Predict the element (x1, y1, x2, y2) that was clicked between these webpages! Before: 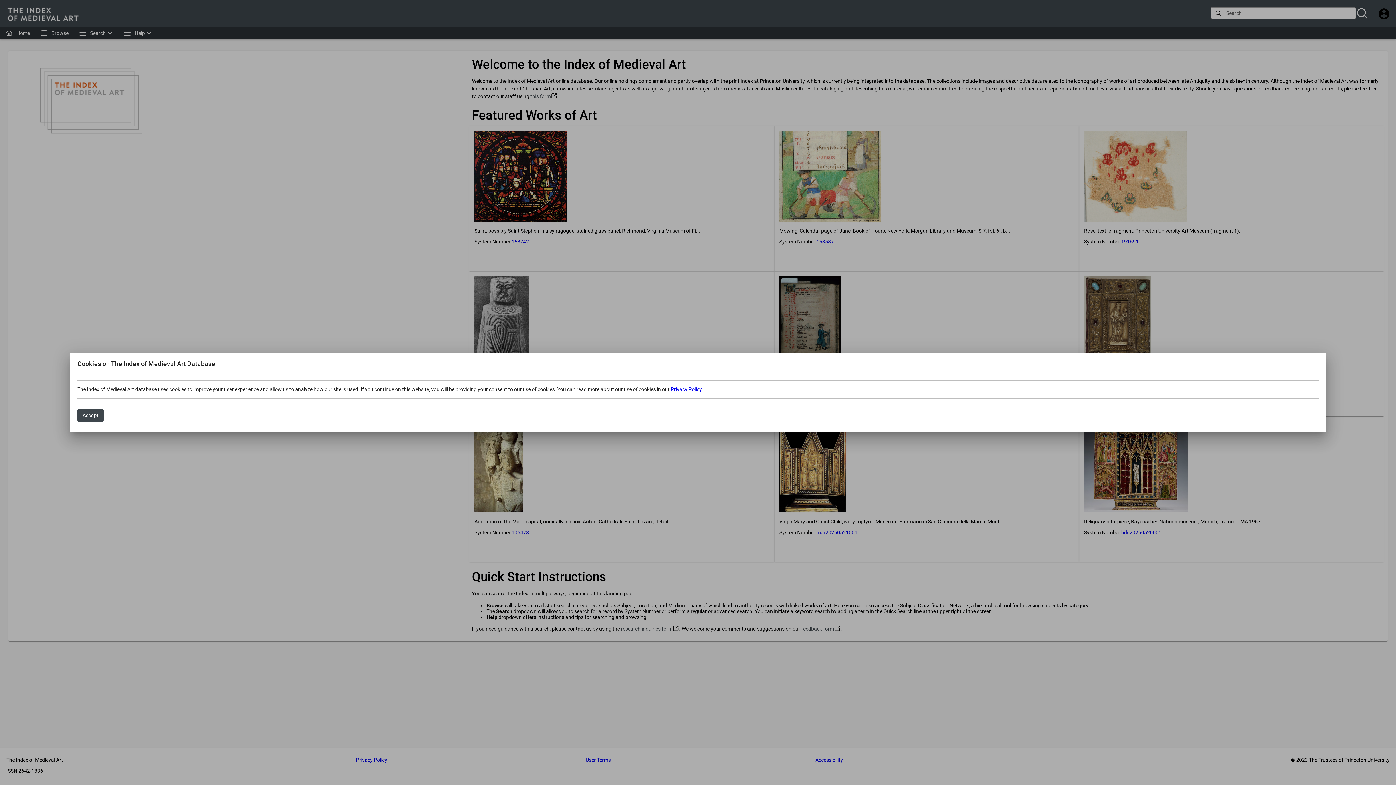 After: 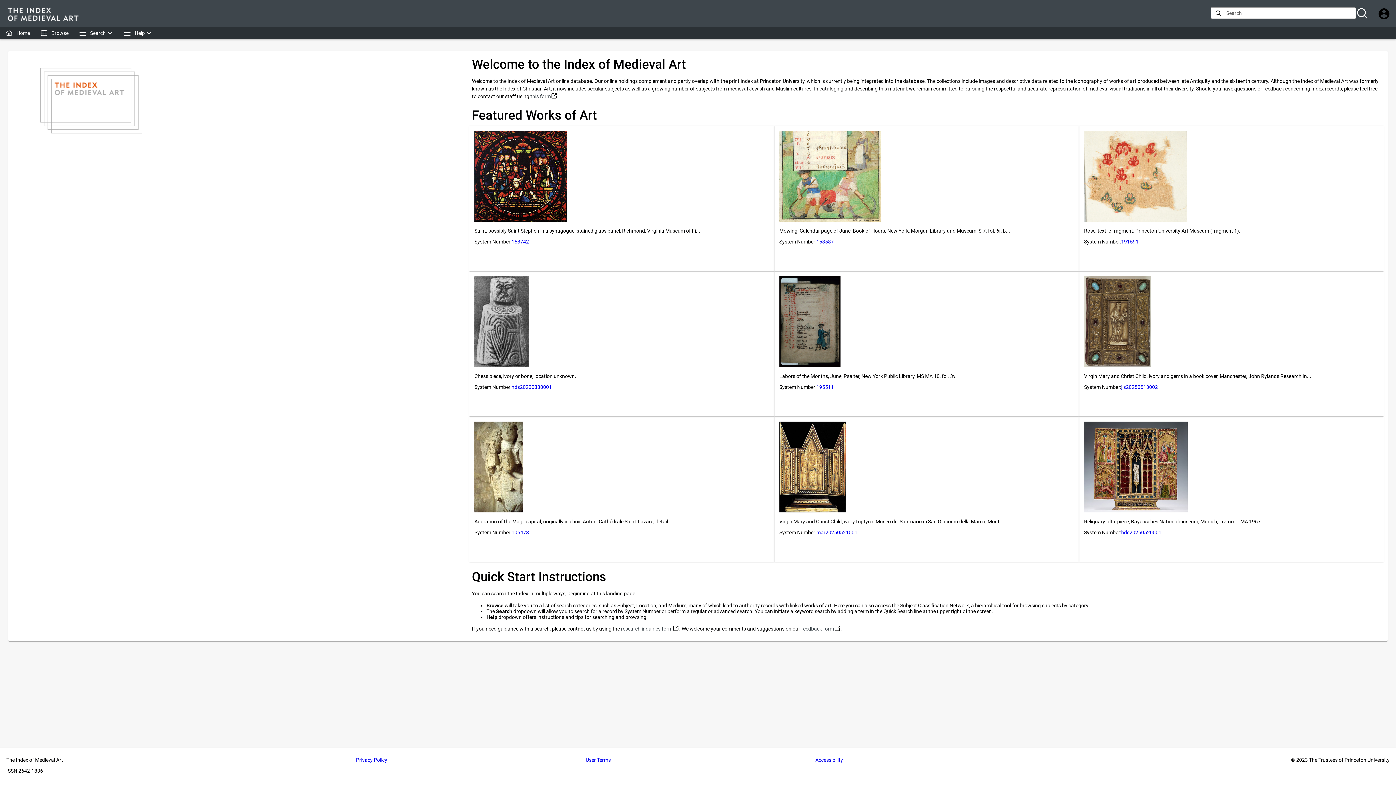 Action: bbox: (77, 409, 103, 422) label: Accept